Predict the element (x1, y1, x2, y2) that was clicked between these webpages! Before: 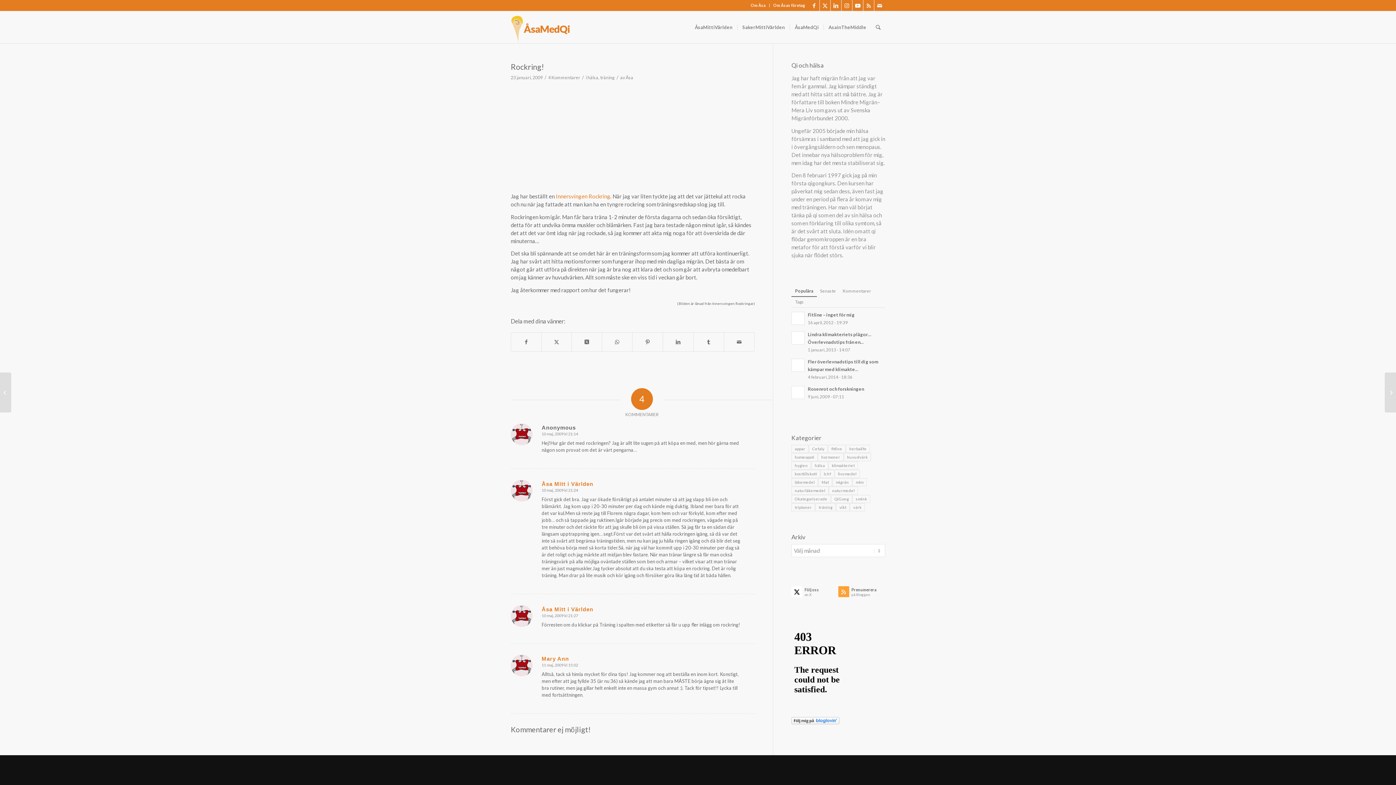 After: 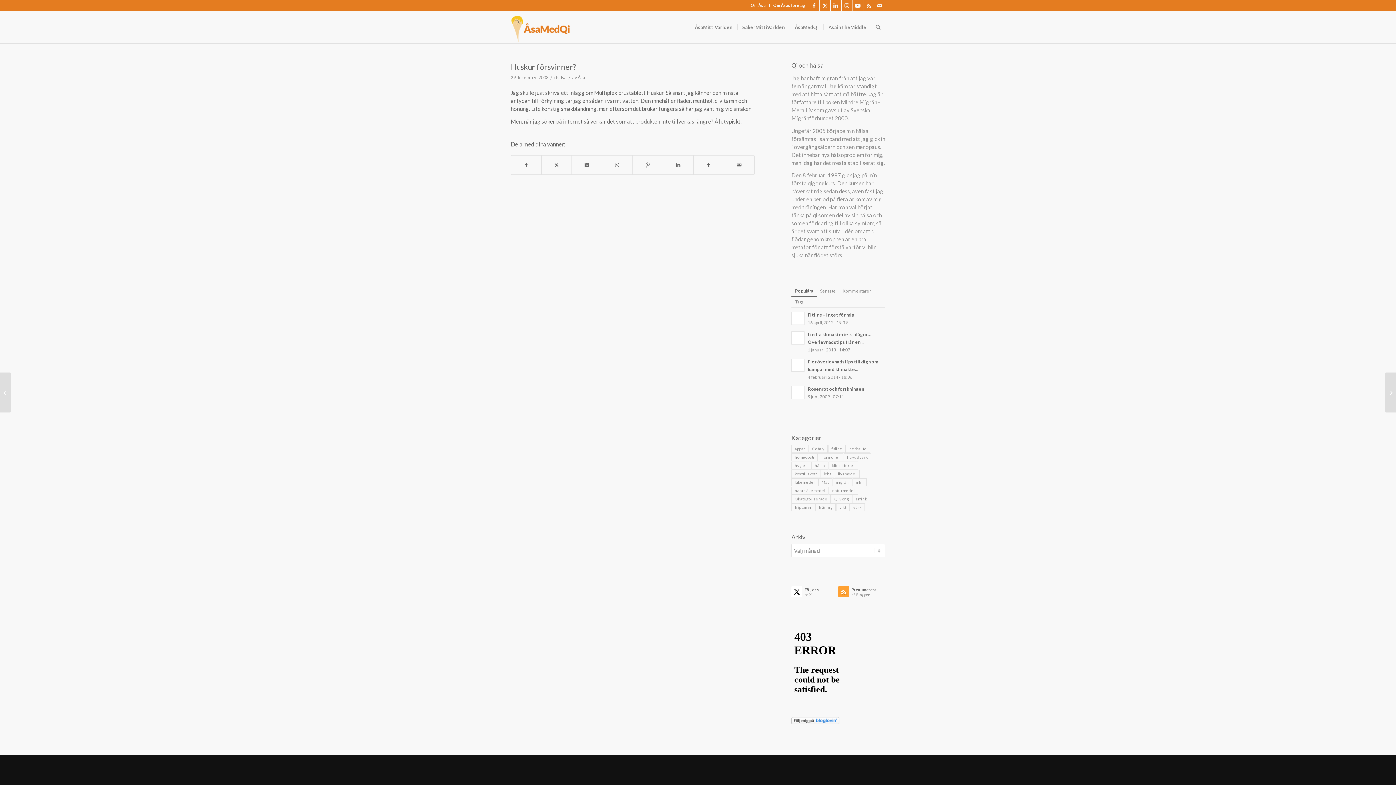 Action: label: Huskur försvinner? bbox: (0, 372, 11, 412)